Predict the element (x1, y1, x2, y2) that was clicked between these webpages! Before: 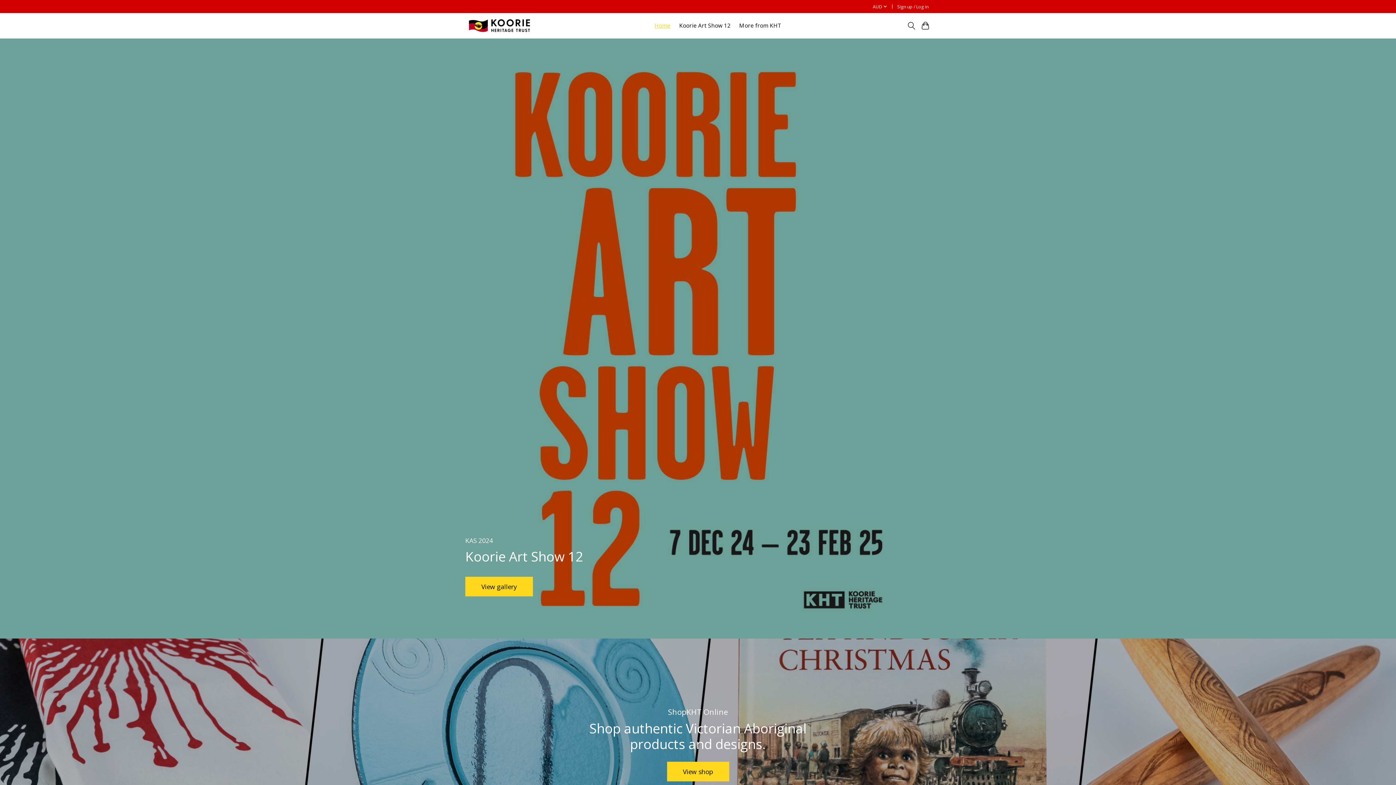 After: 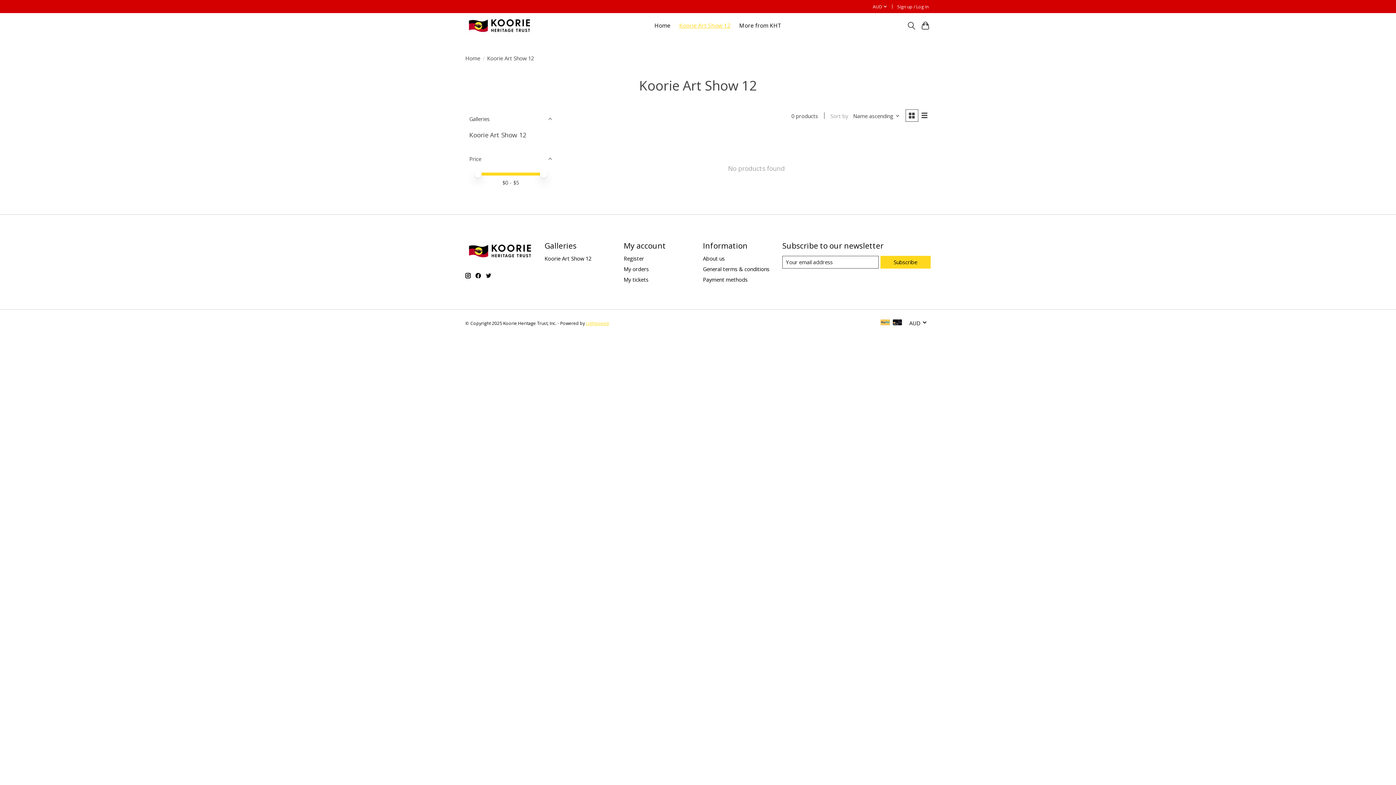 Action: bbox: (465, 577, 533, 596) label: View gallery